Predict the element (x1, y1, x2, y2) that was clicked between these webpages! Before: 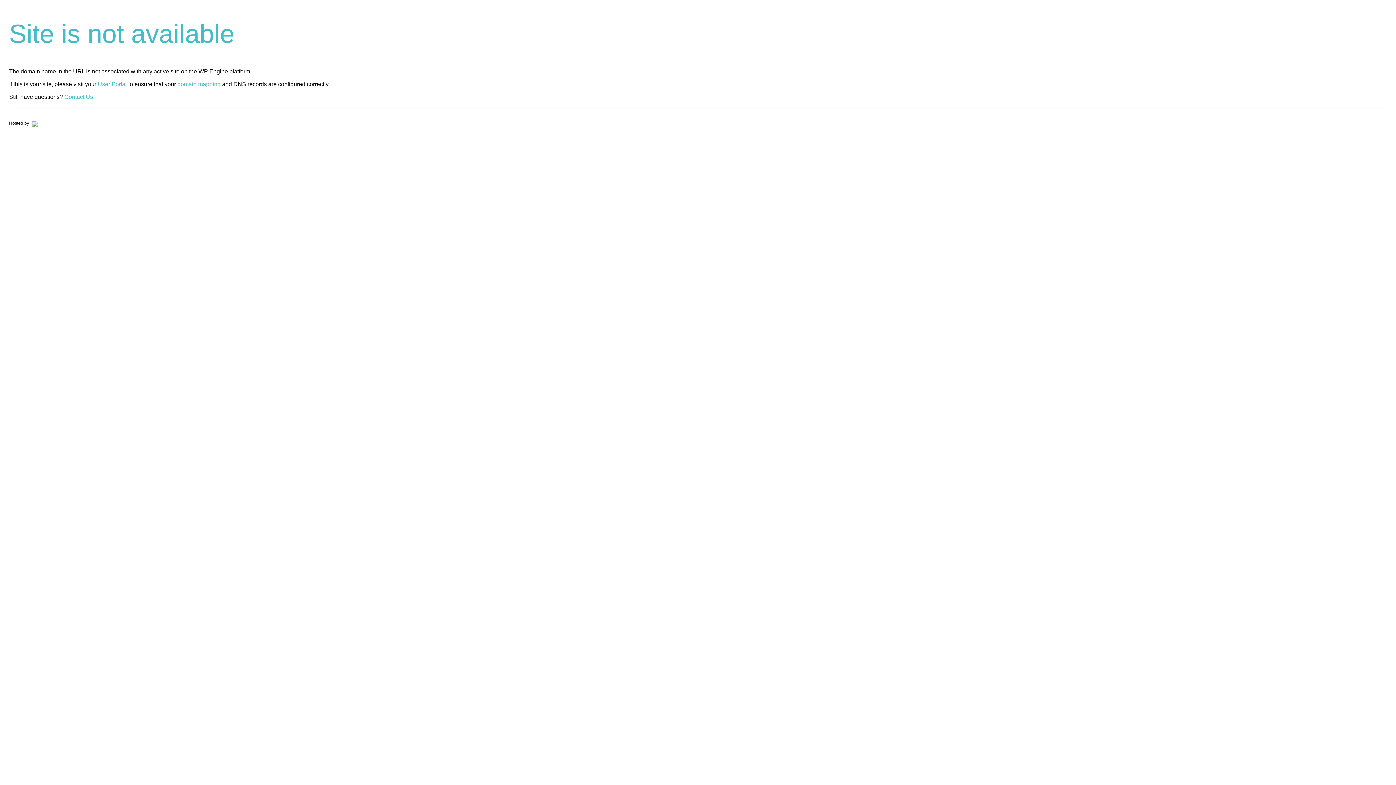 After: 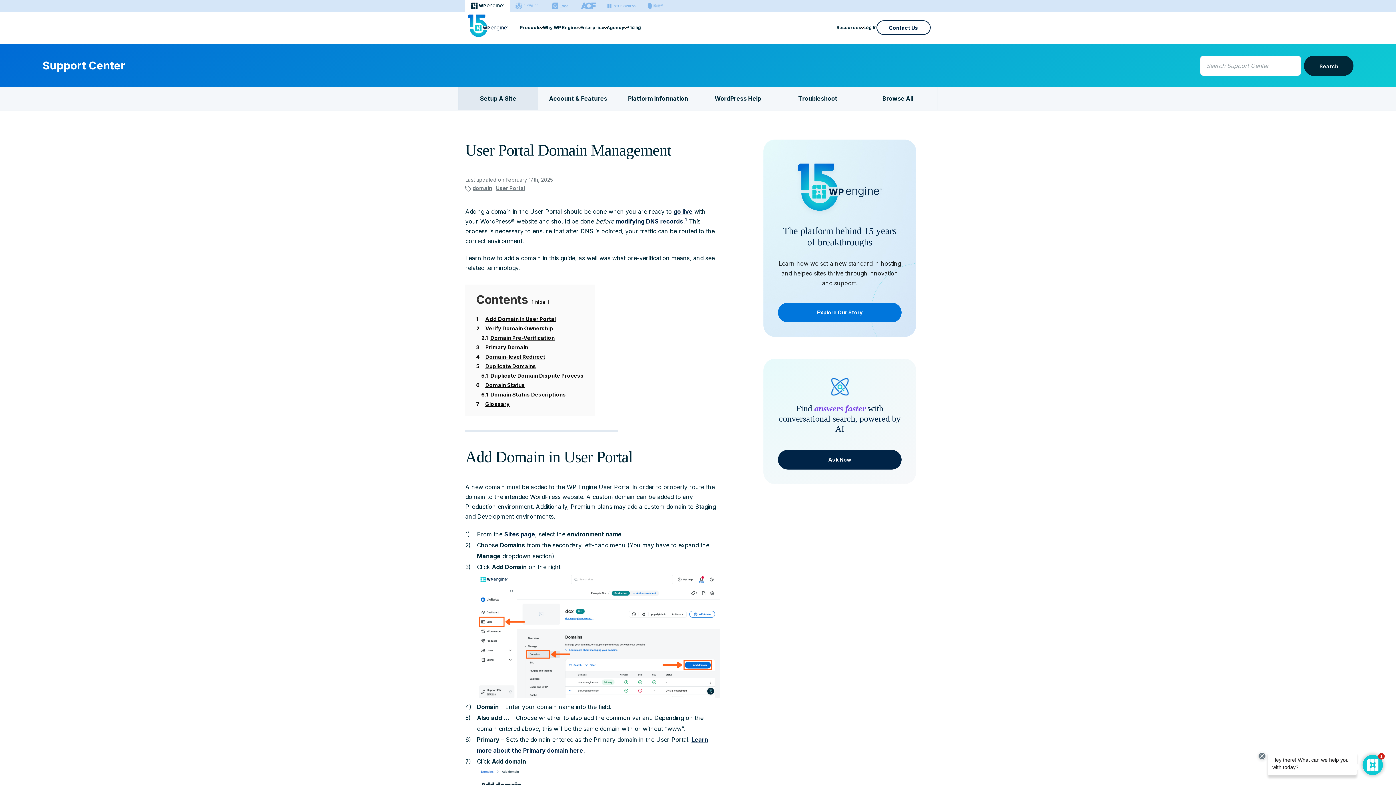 Action: label: domain mapping bbox: (177, 81, 220, 87)